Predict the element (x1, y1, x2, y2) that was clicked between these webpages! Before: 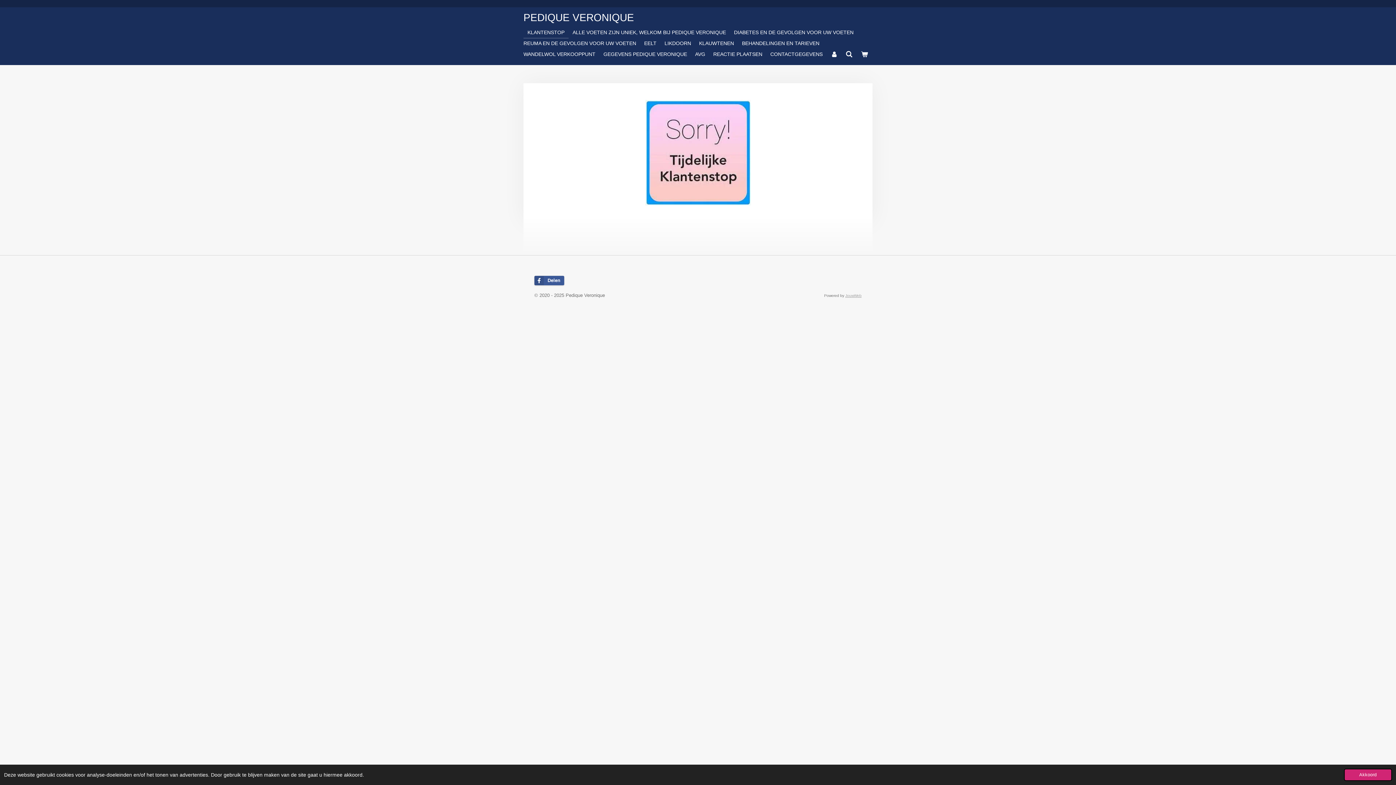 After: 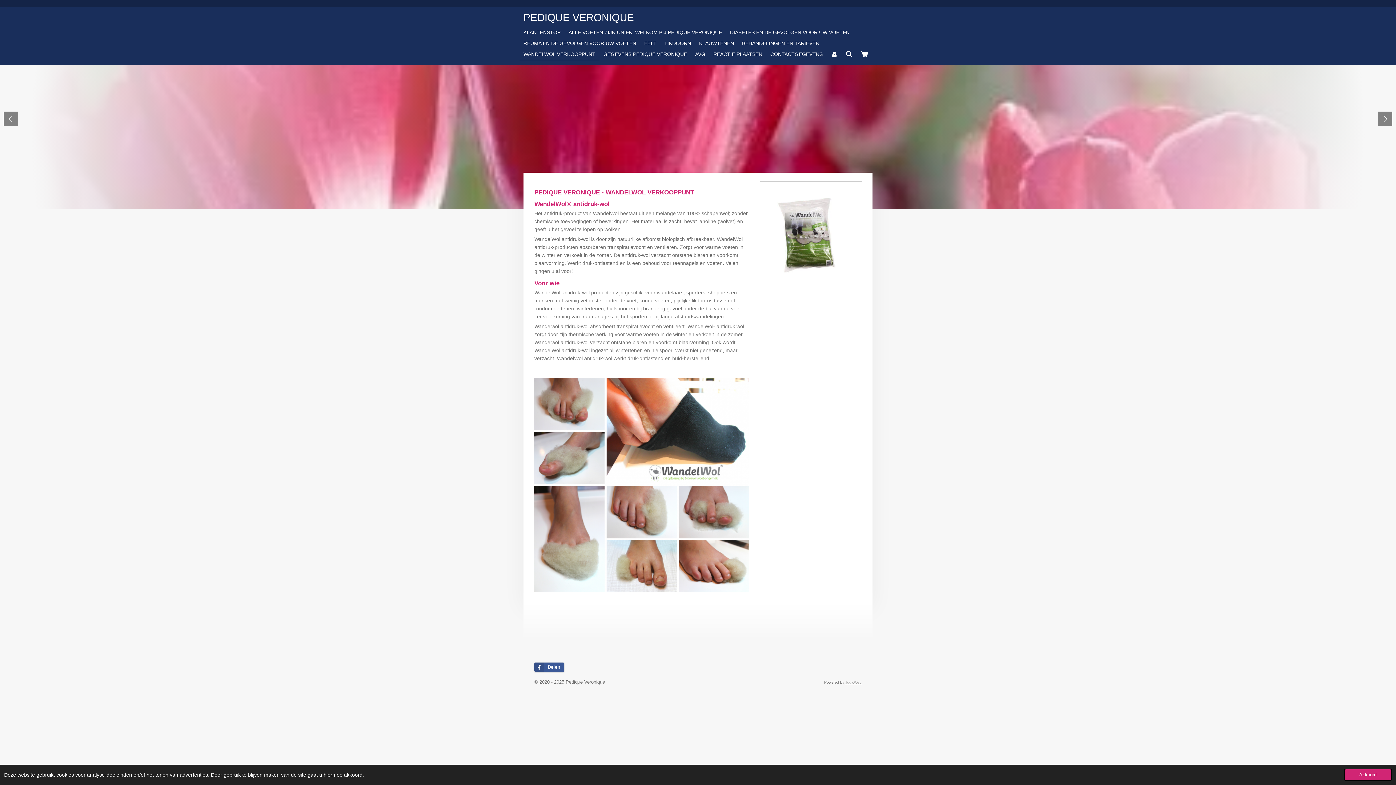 Action: label: WANDELWOL VERKOOPPUNT bbox: (519, 48, 599, 59)